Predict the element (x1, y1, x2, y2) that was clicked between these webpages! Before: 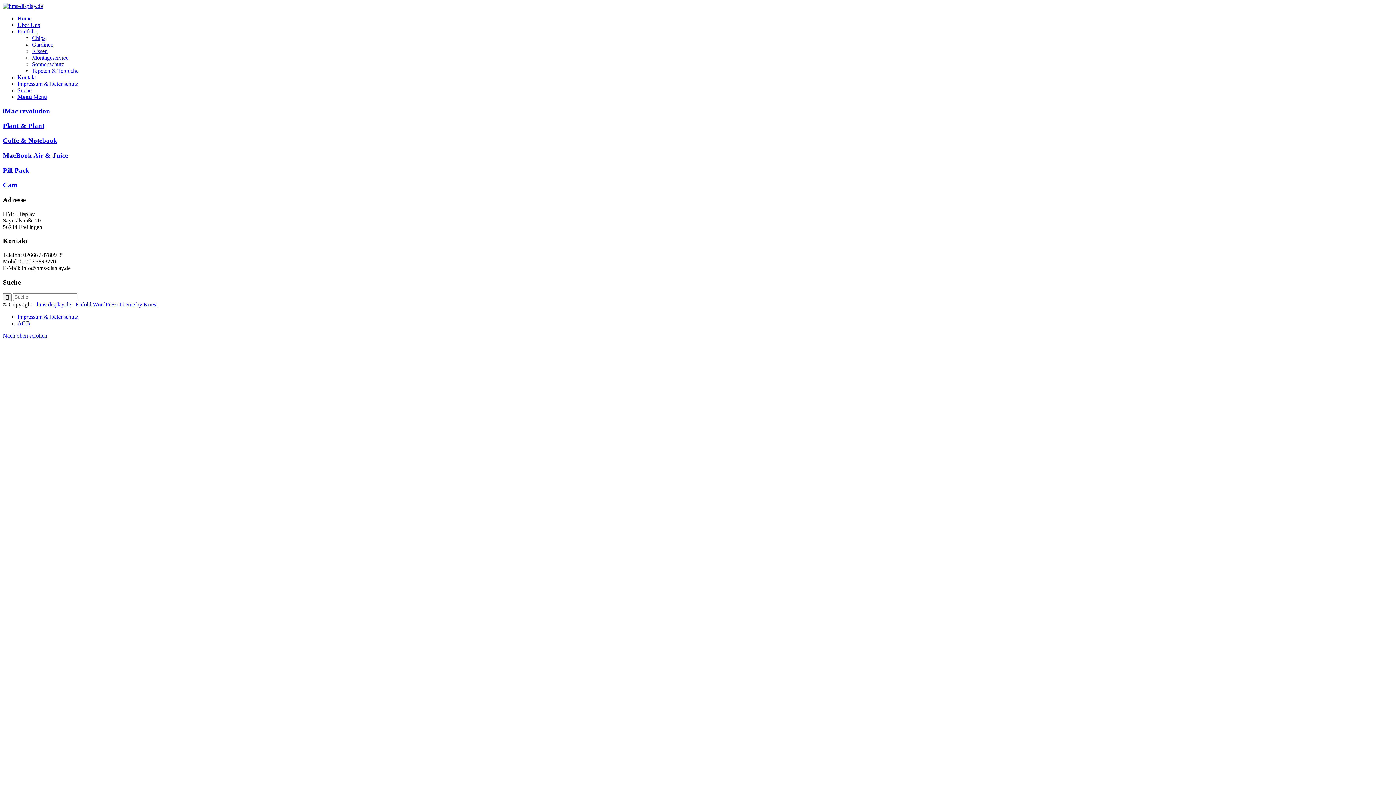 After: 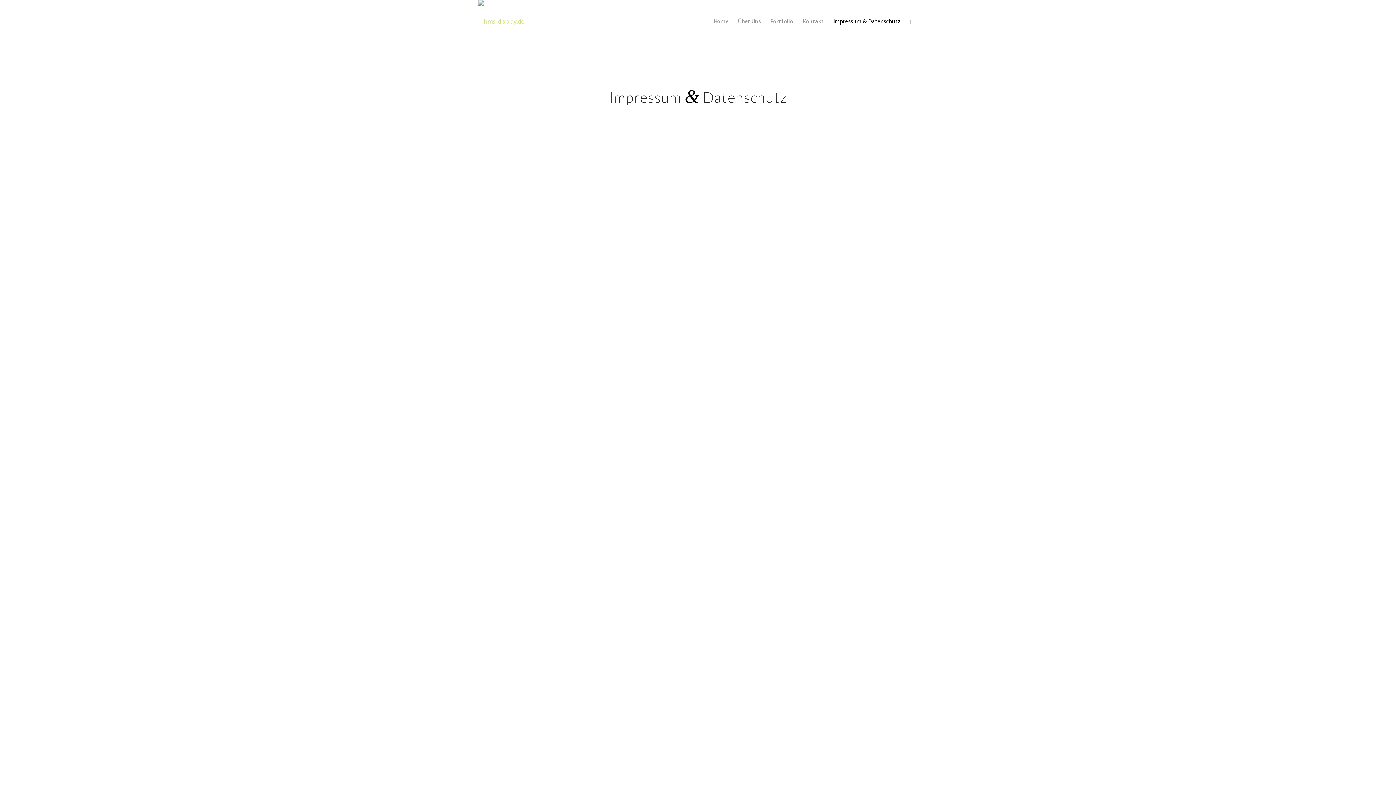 Action: bbox: (17, 80, 78, 86) label: Impressum & Datenschutz